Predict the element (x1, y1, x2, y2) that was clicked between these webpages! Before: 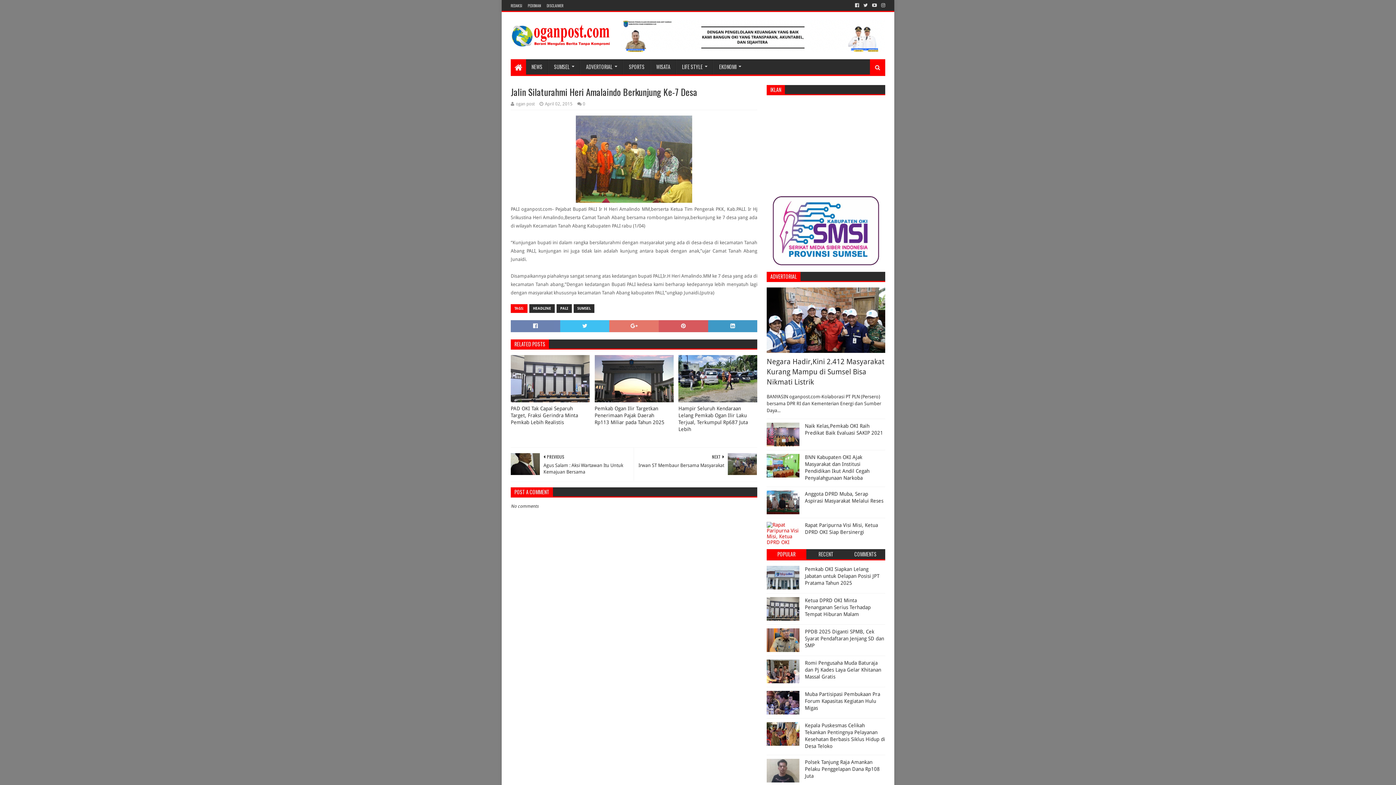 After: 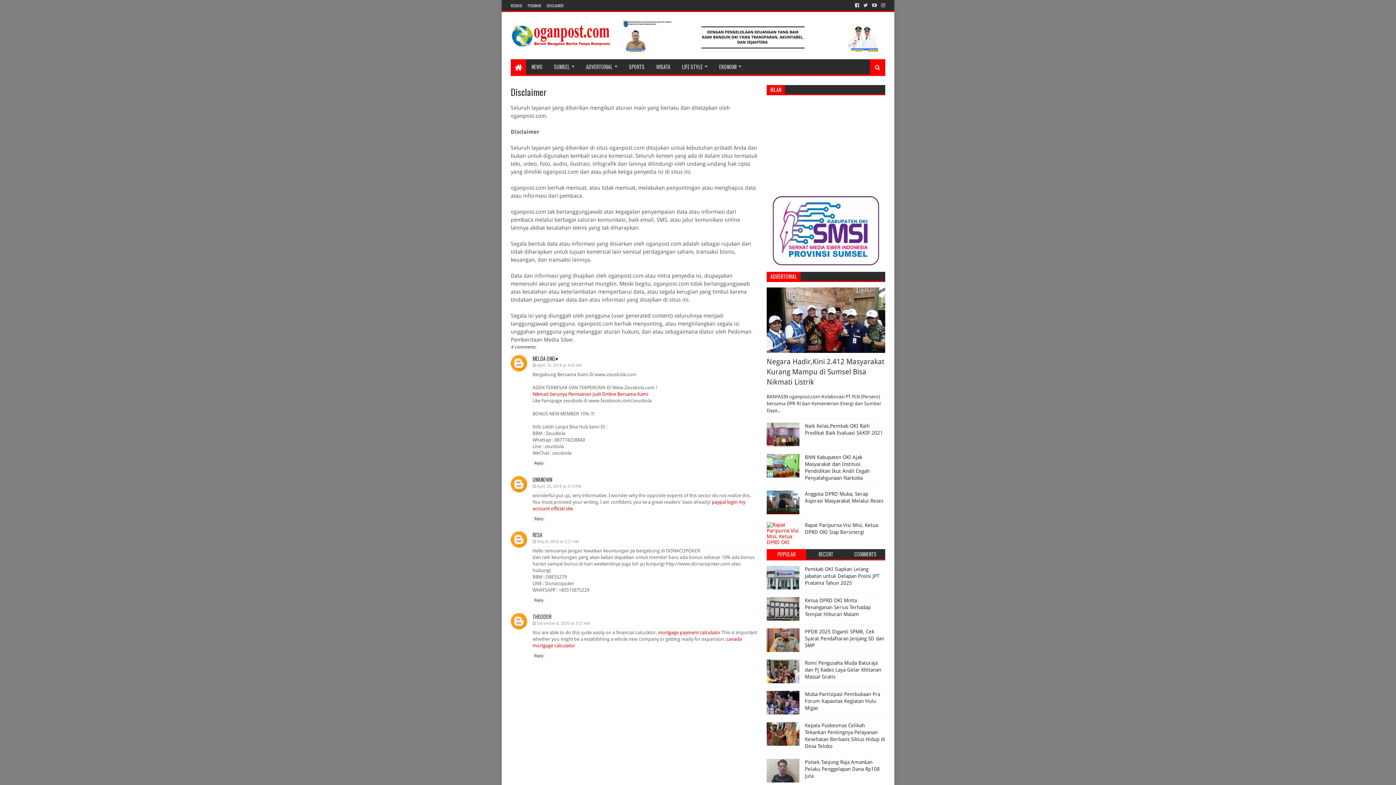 Action: bbox: (545, 0, 565, 11) label: DISCLAIMER